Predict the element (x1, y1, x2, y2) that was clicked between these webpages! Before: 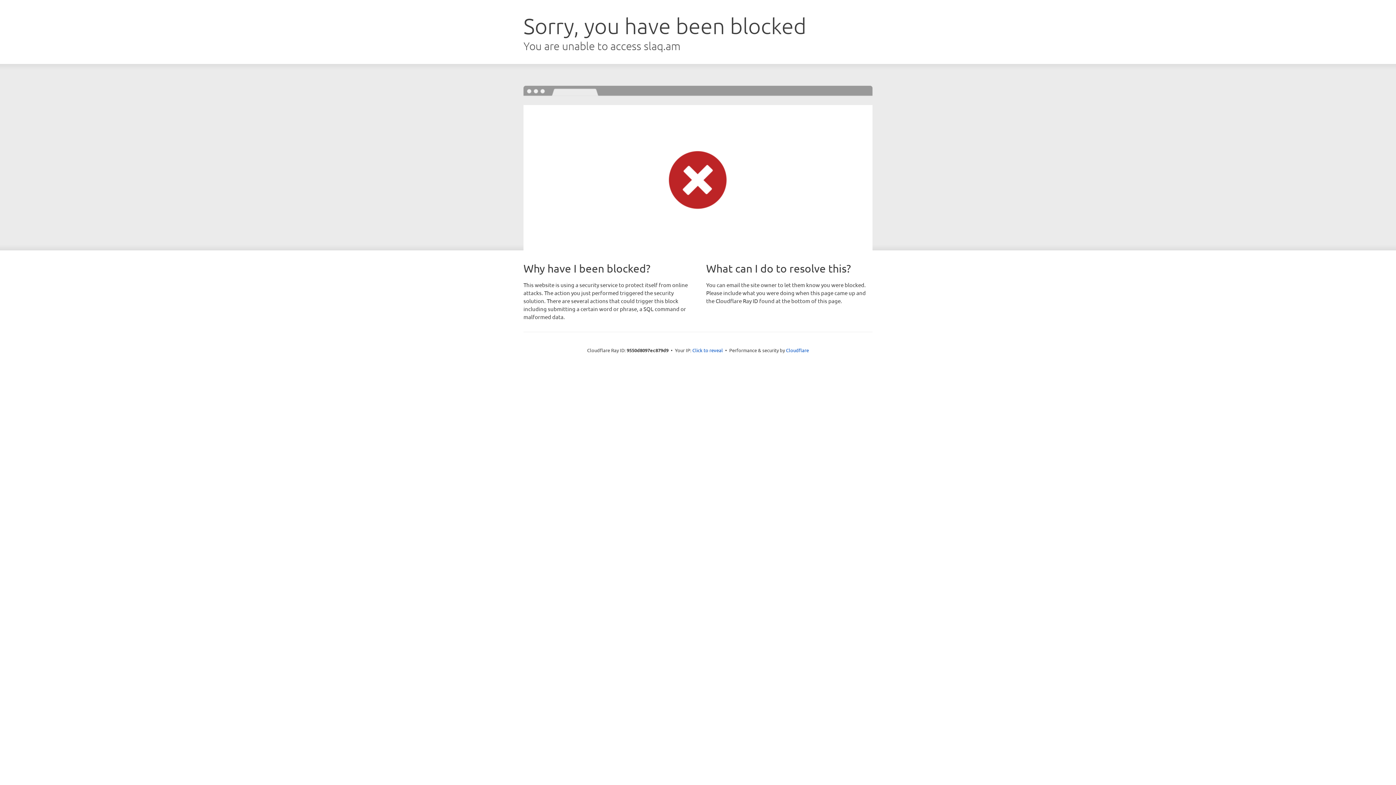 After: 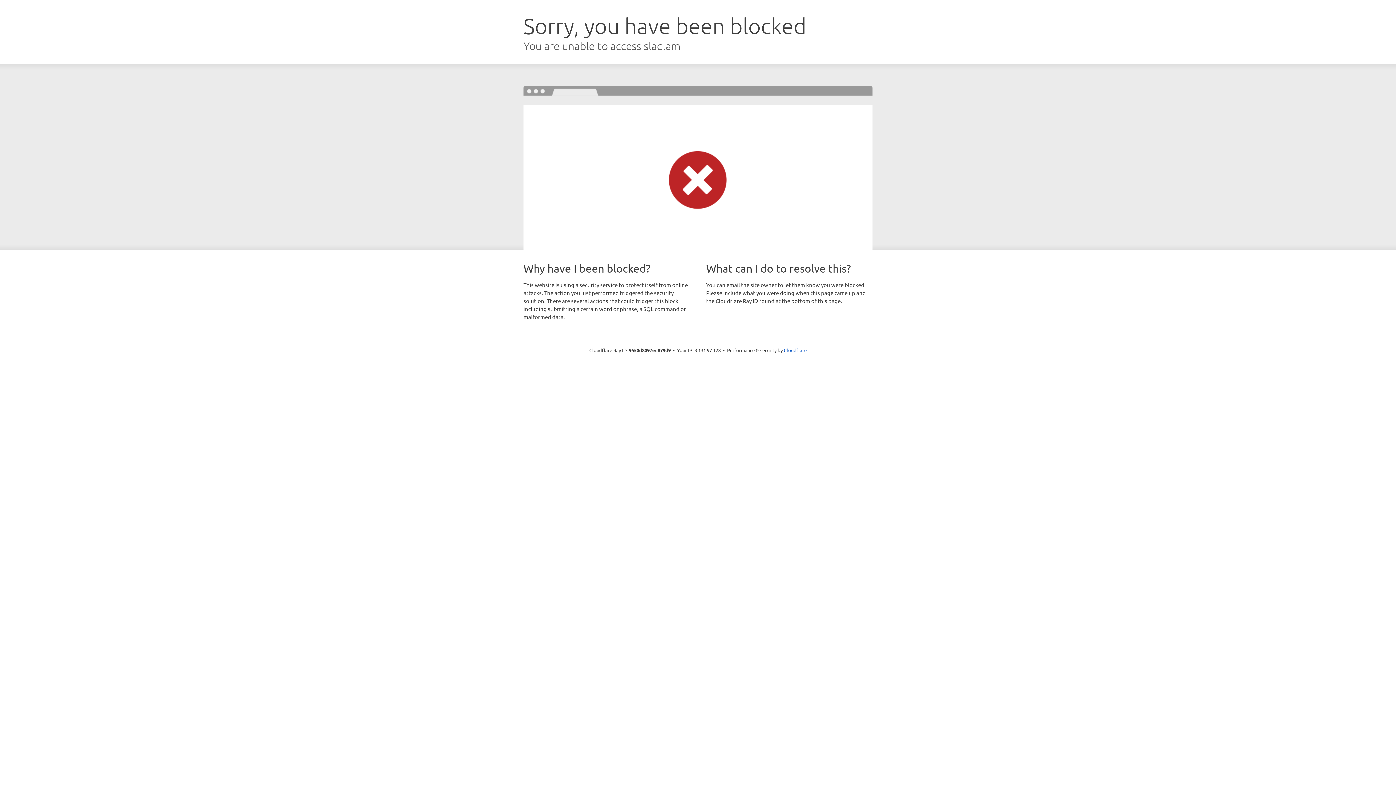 Action: bbox: (692, 346, 723, 353) label: Click to reveal